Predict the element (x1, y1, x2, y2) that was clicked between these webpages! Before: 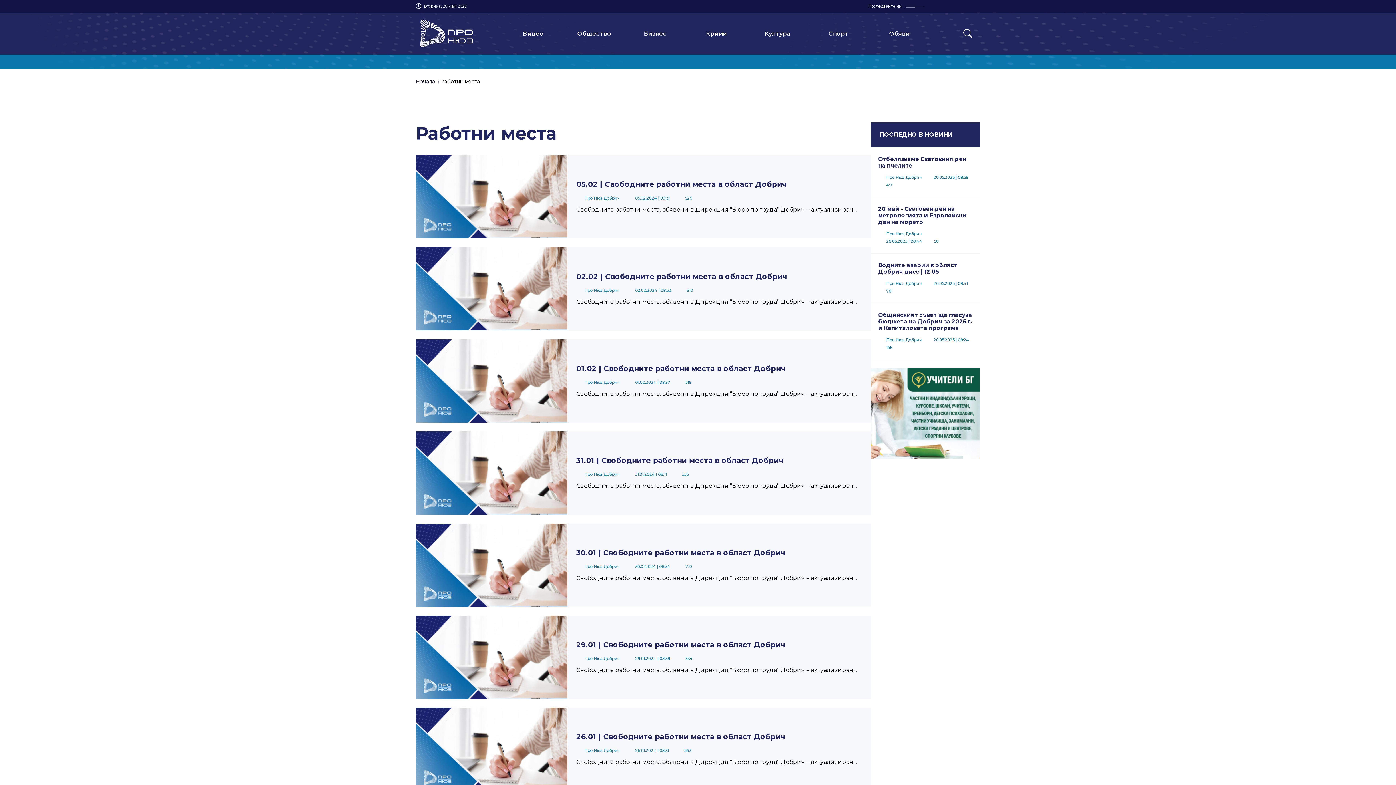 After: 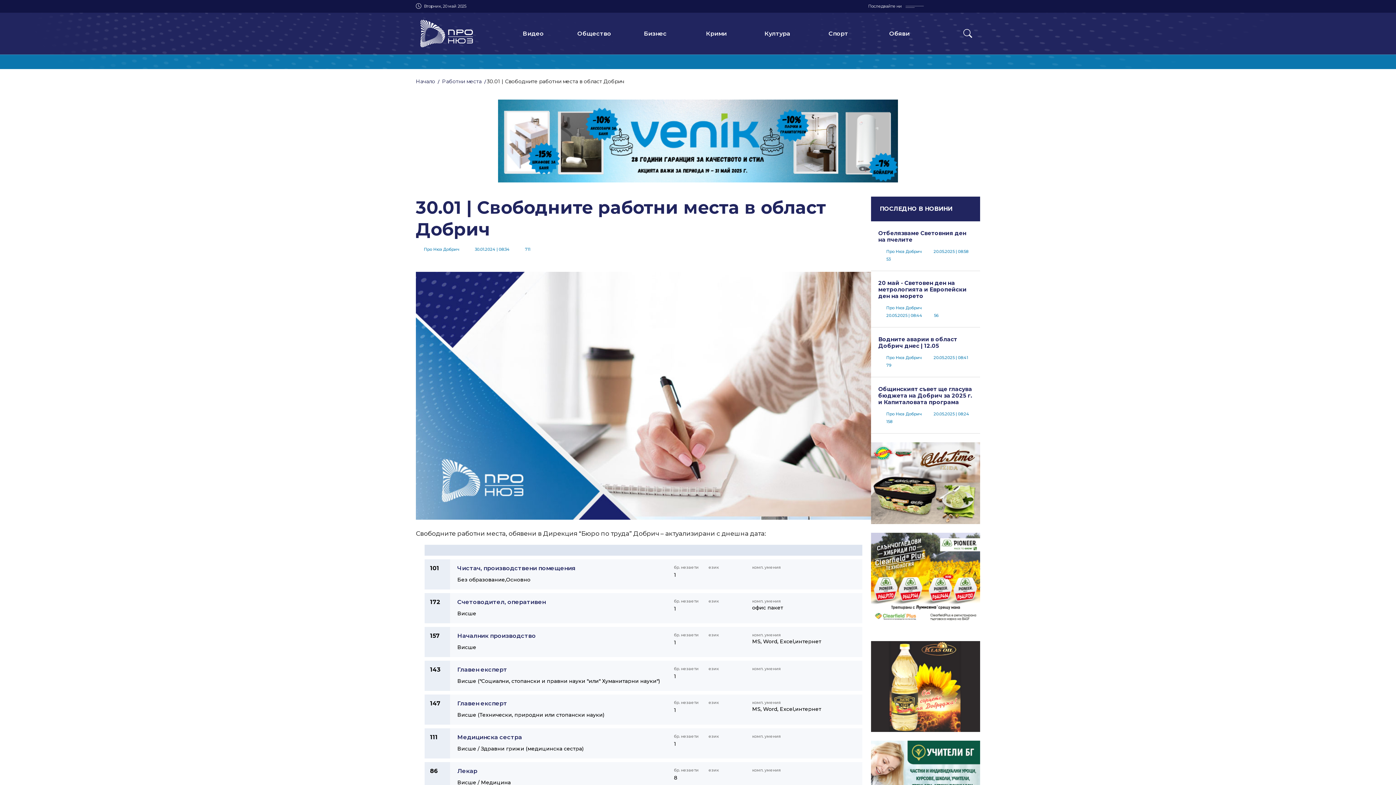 Action: label: 30.01 | Свободните работни места в област Добрич
Про Нюз Добрич
30.01.2024 | 08:34
710

Свободните работни места, обявени в Дирекция “Бюро по труда” Добрич – актуализиран... bbox: (416, 523, 871, 607)